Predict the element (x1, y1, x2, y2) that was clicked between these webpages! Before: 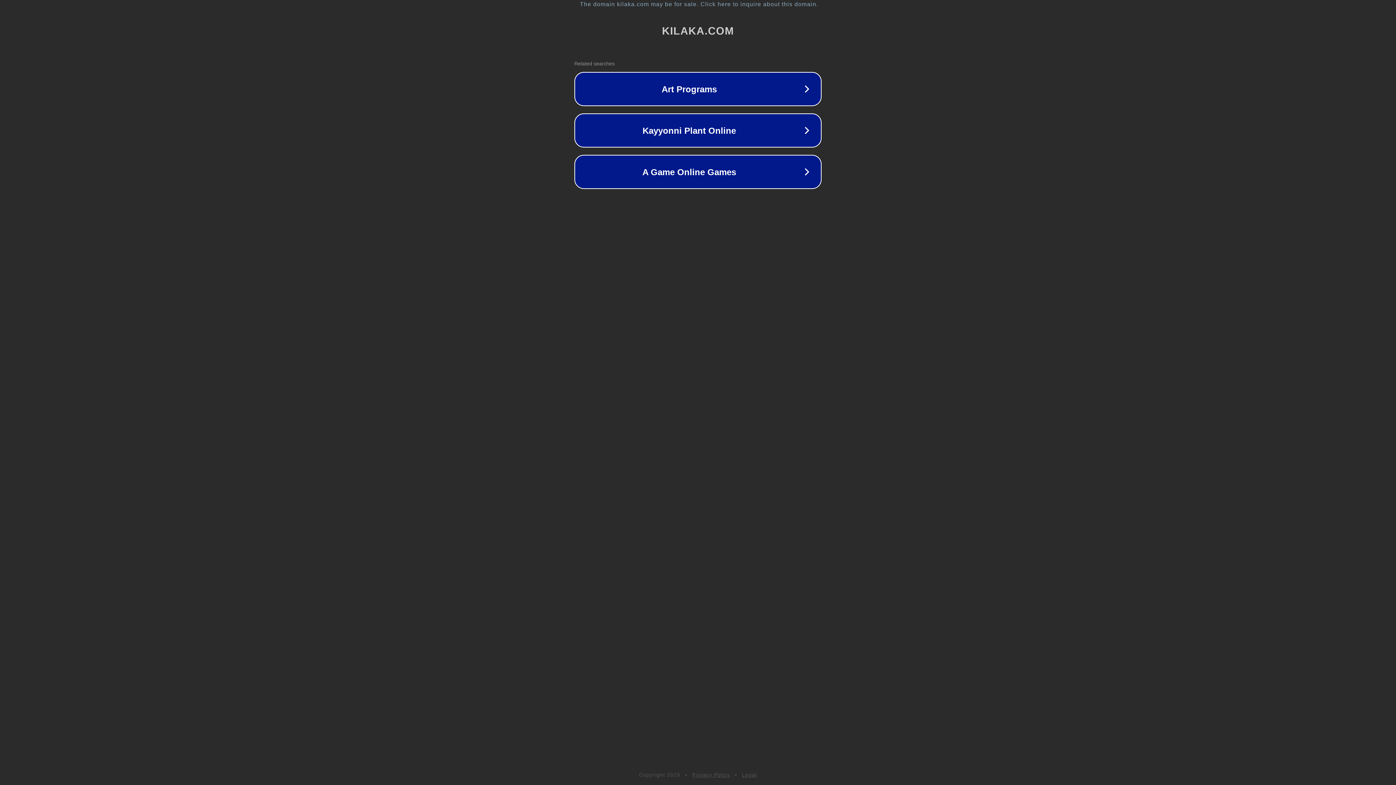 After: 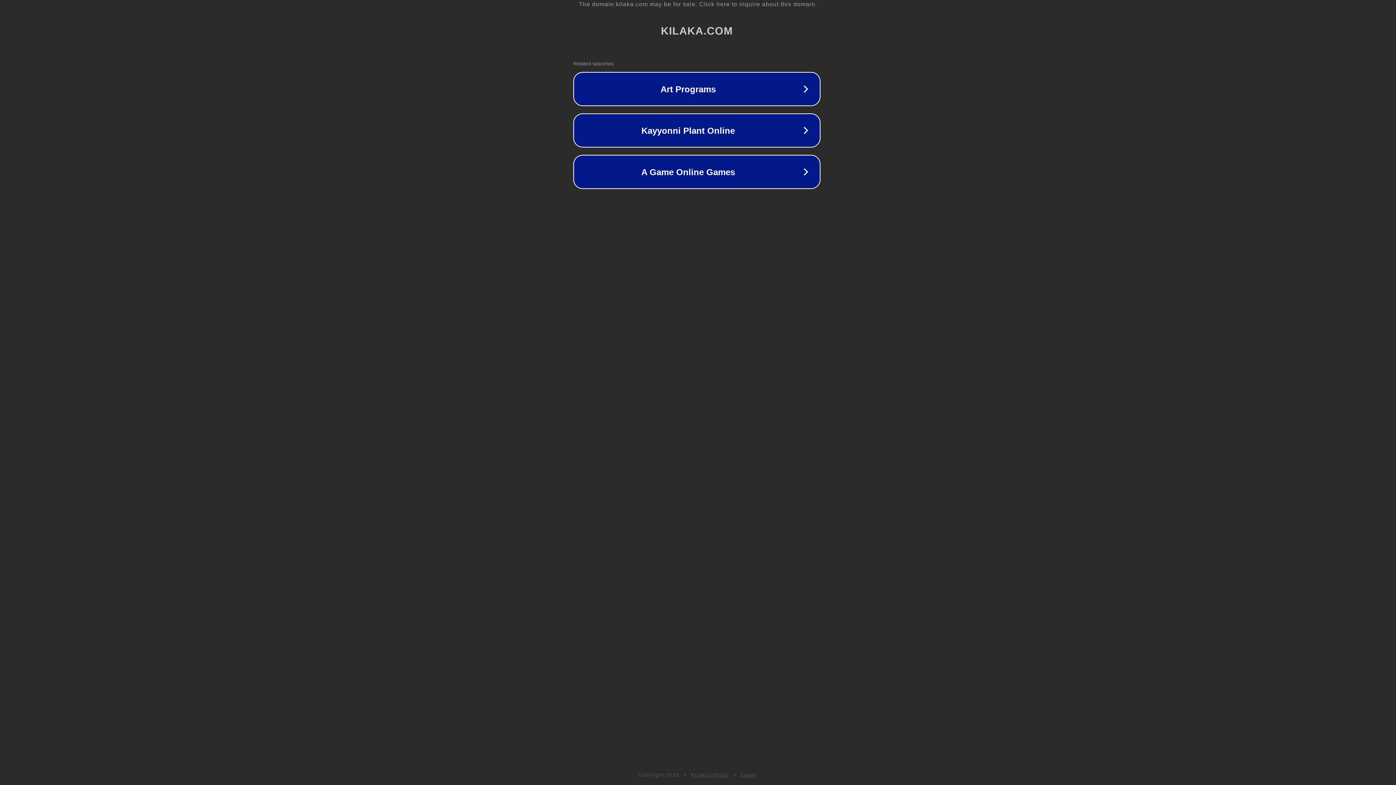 Action: label: The domain kilaka.com may be for sale. Click here to inquire about this domain. bbox: (1, 1, 1397, 7)